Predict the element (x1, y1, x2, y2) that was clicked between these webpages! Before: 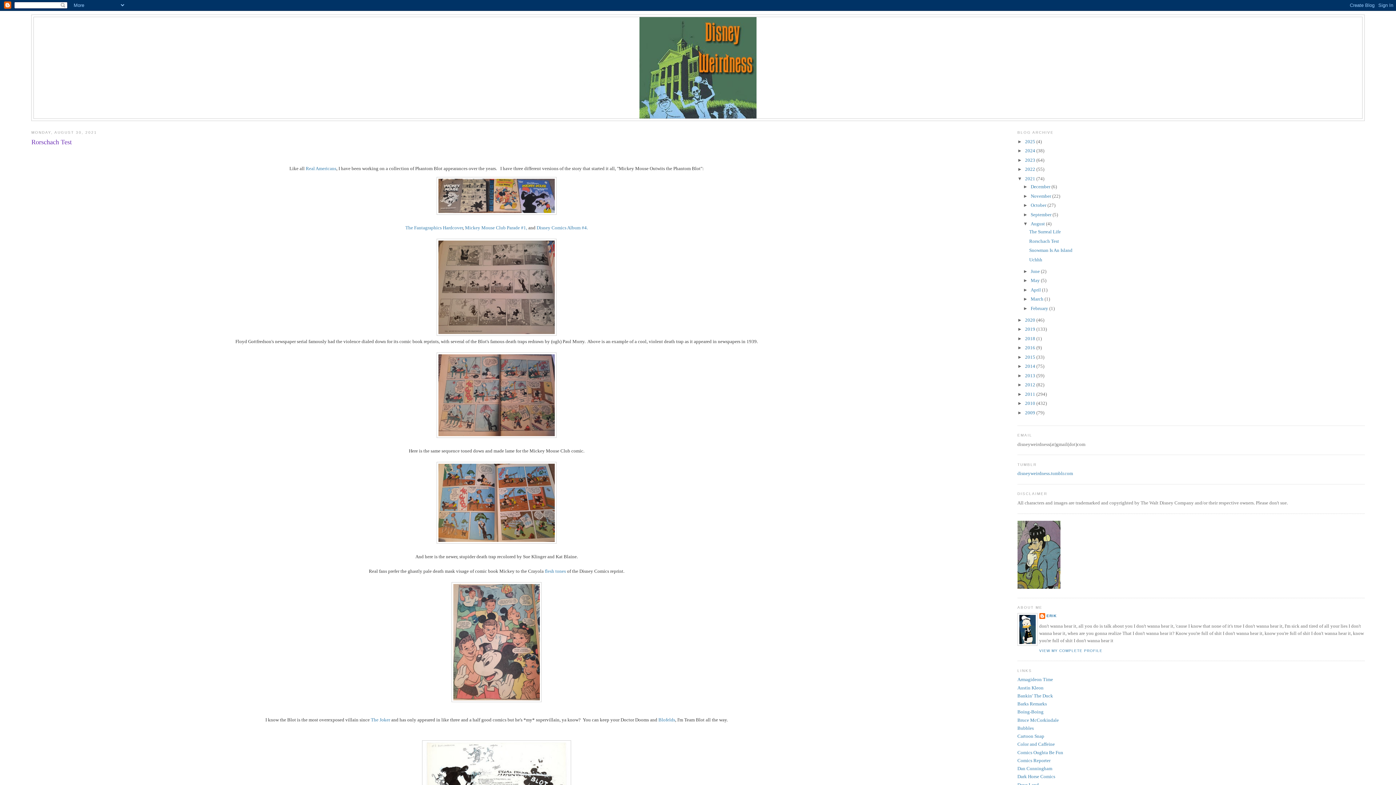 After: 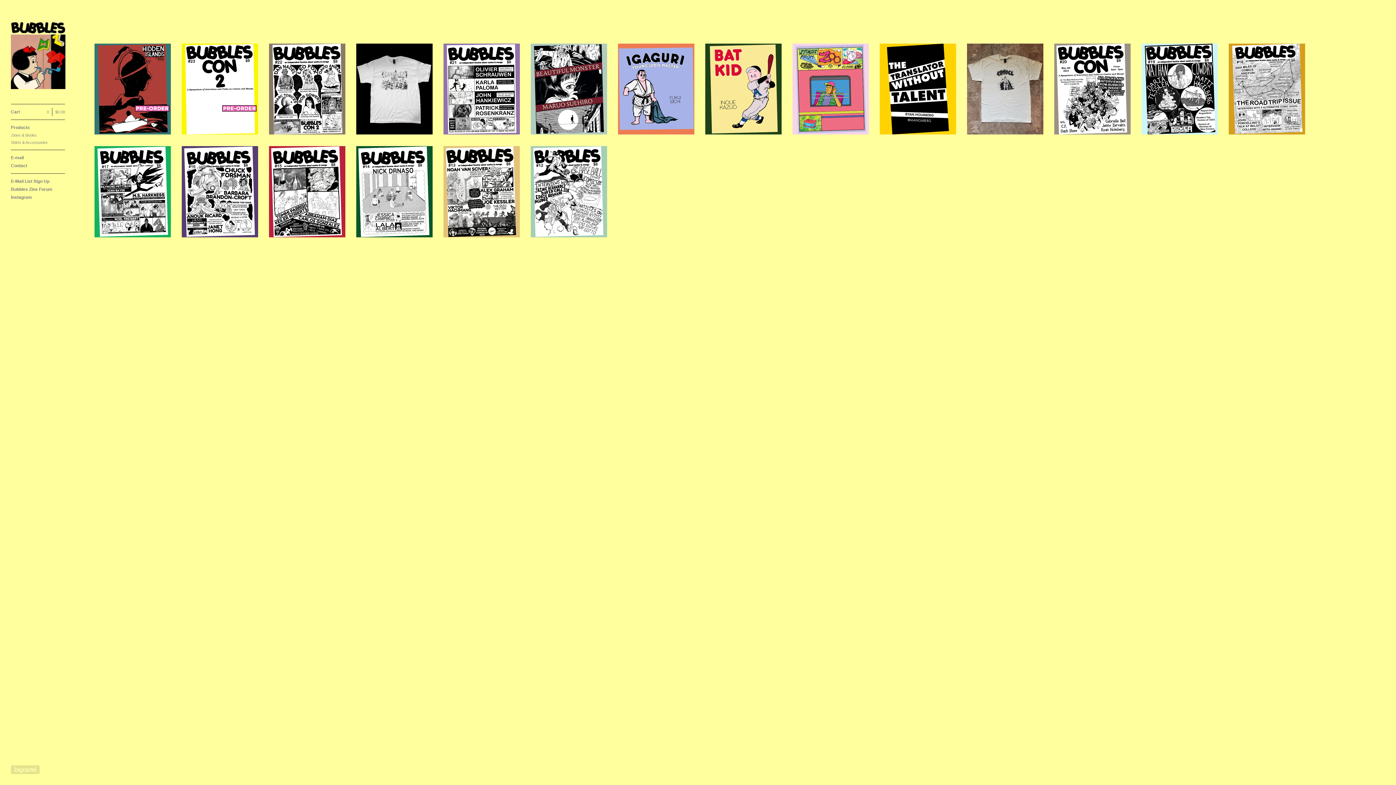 Action: label: Bubbles bbox: (1017, 725, 1034, 731)